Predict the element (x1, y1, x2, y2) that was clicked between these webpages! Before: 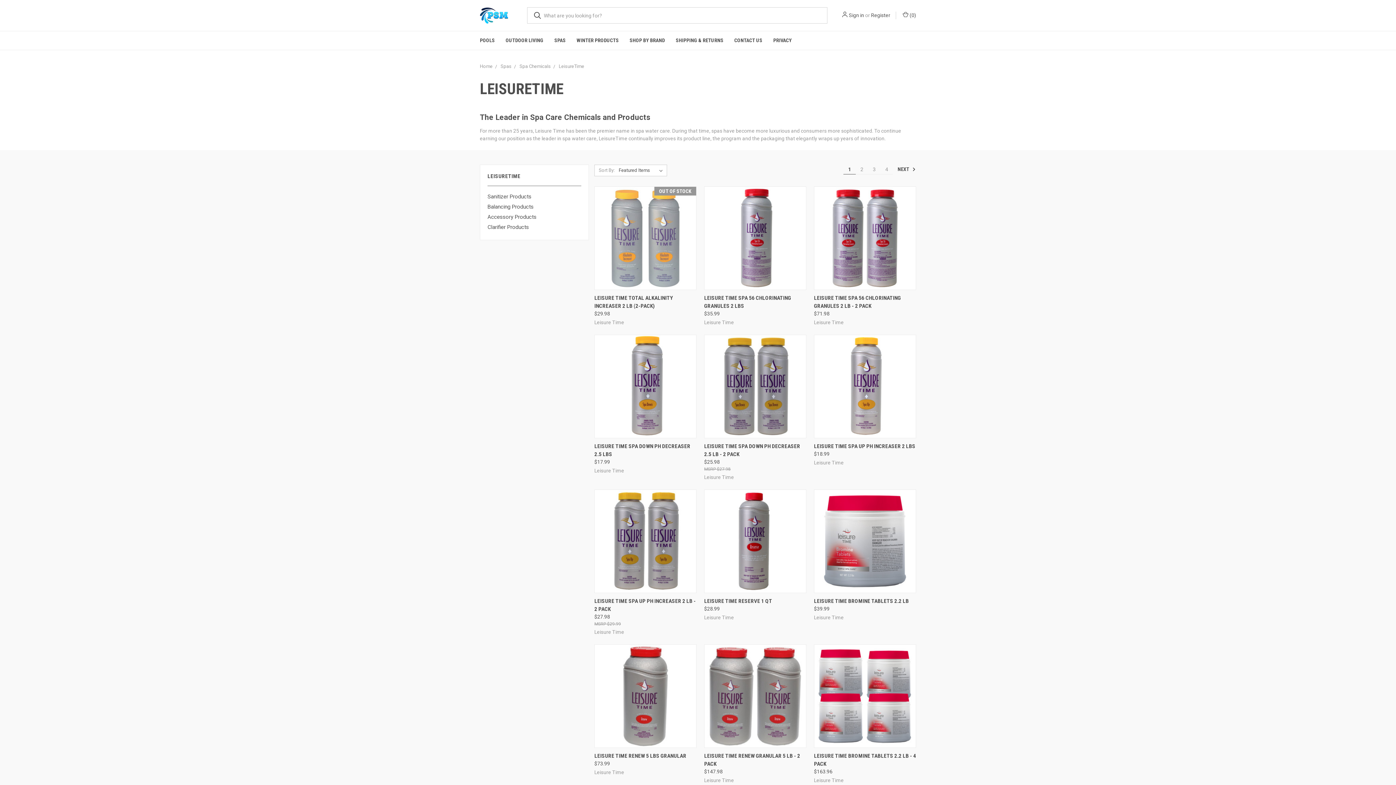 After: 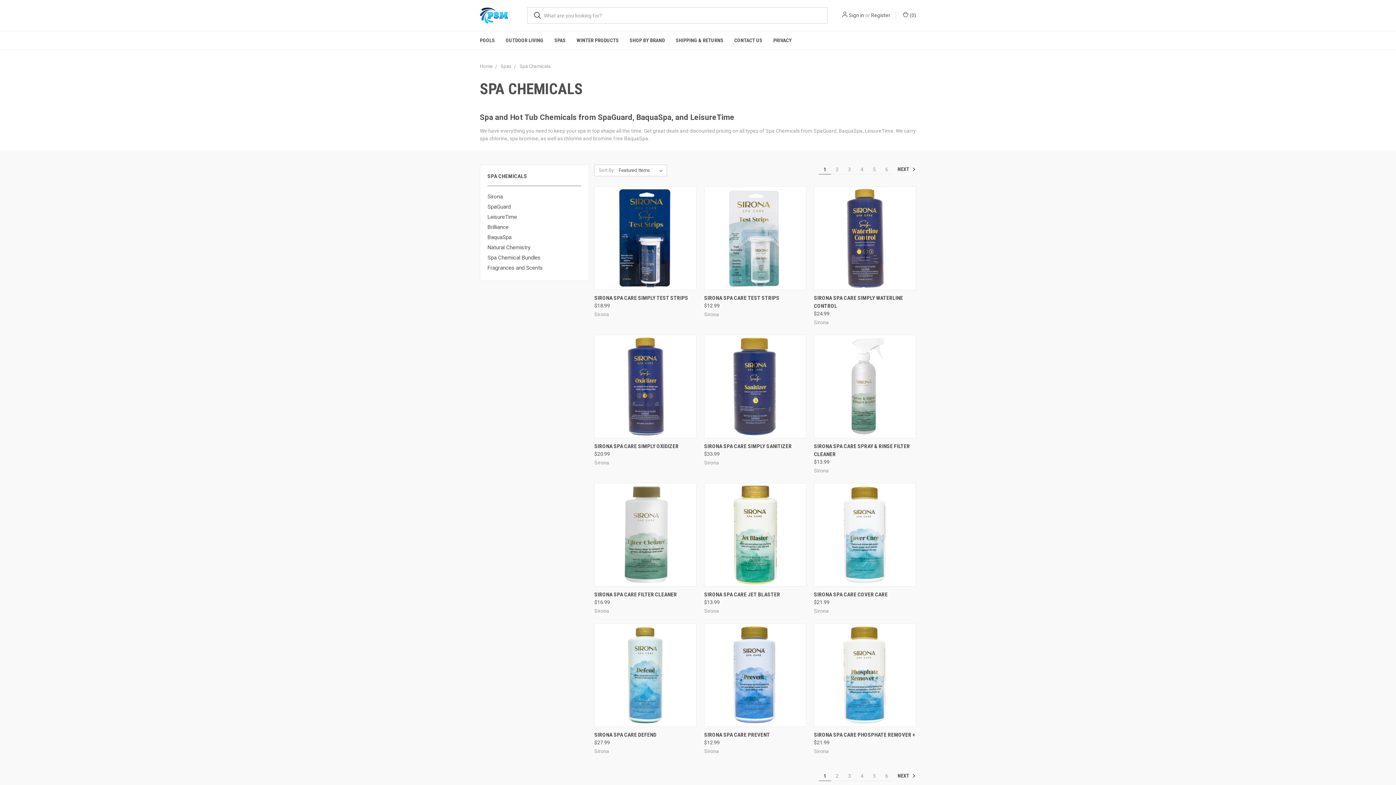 Action: label: Spa Chemicals bbox: (519, 63, 550, 69)